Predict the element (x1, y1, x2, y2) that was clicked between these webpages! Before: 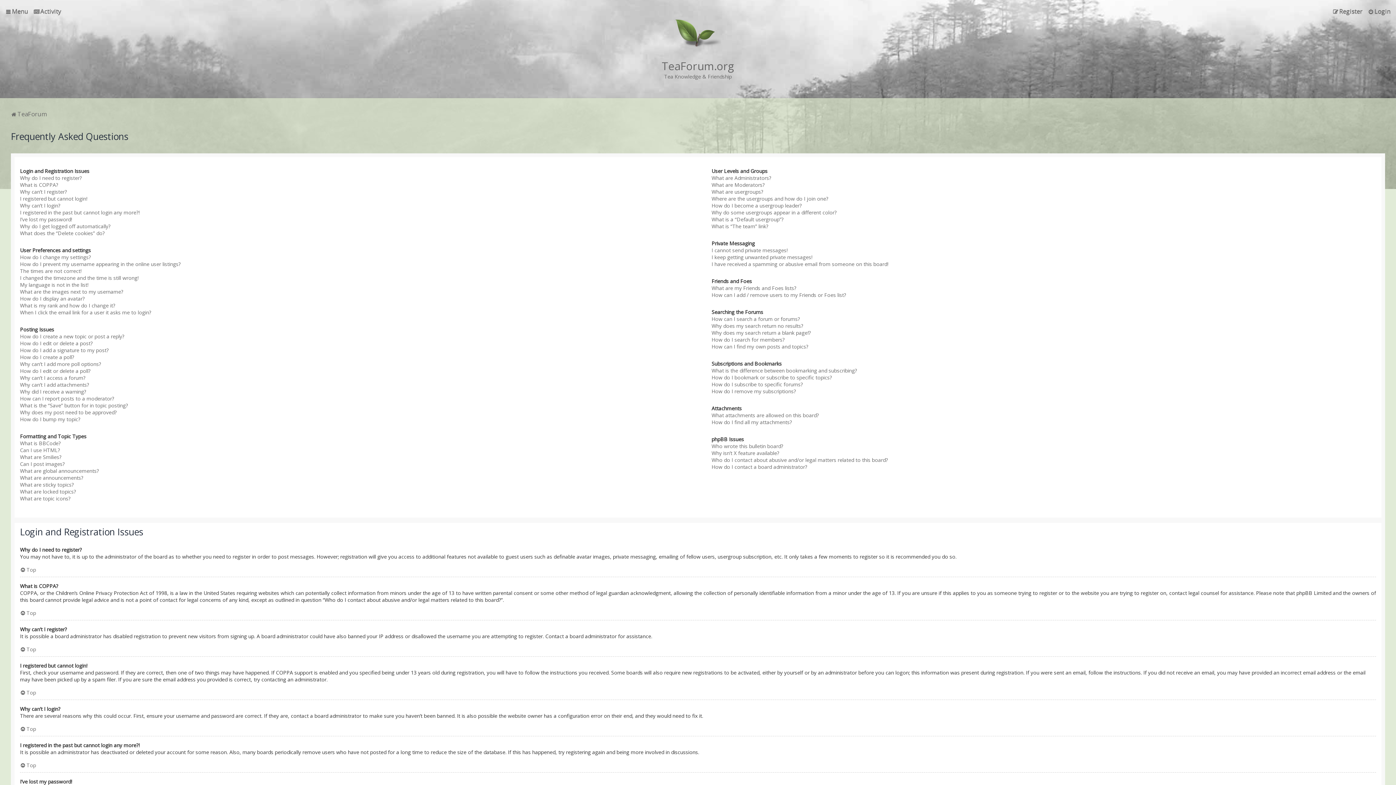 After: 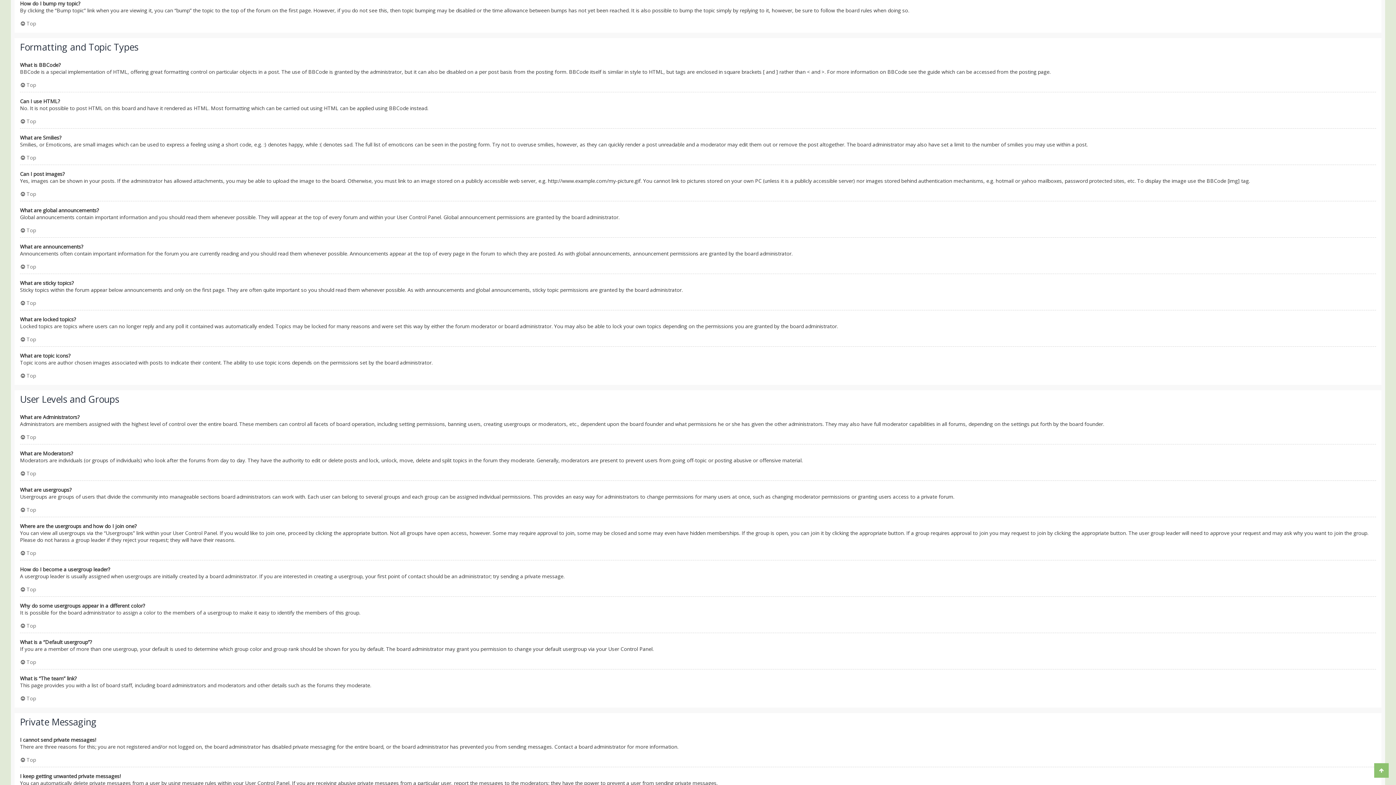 Action: bbox: (20, 416, 80, 422) label: How do I bump my topic?